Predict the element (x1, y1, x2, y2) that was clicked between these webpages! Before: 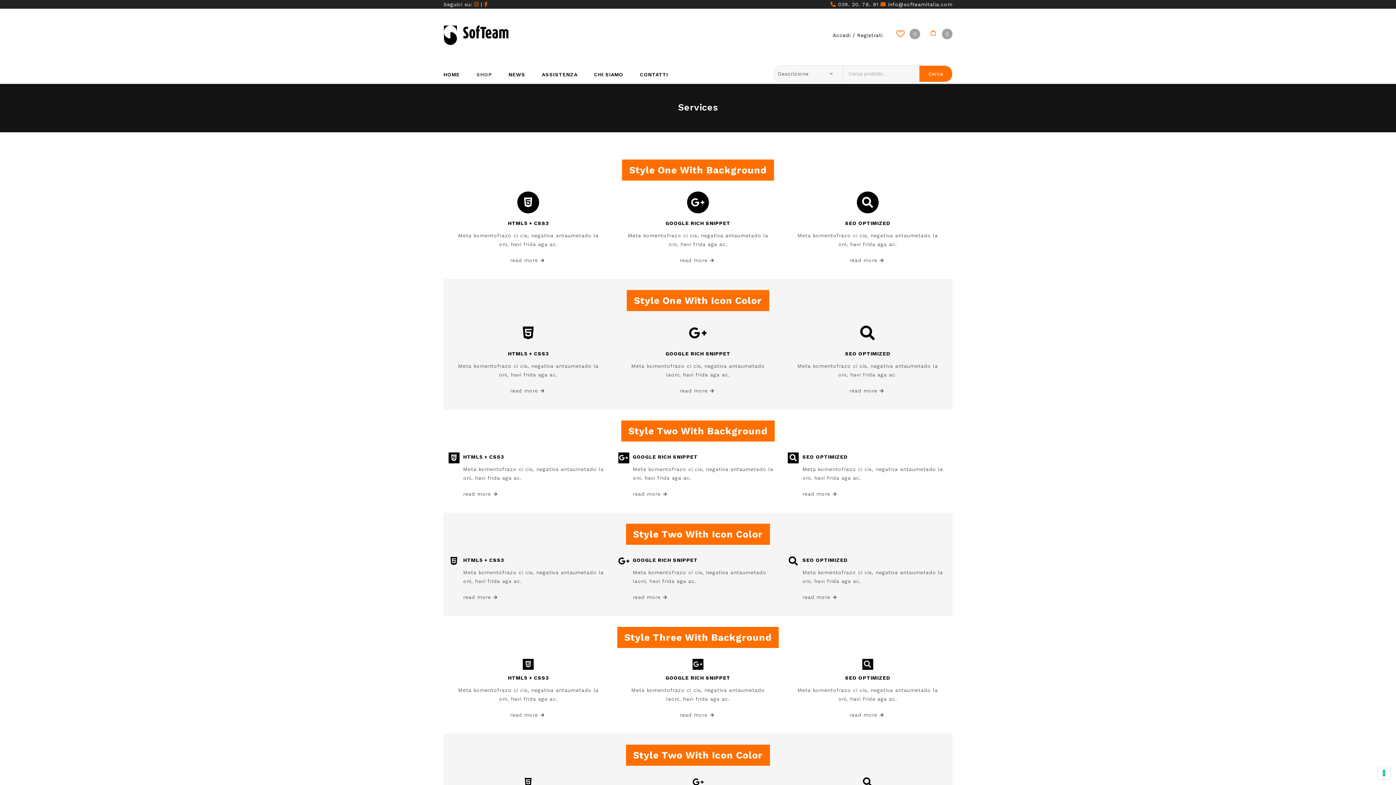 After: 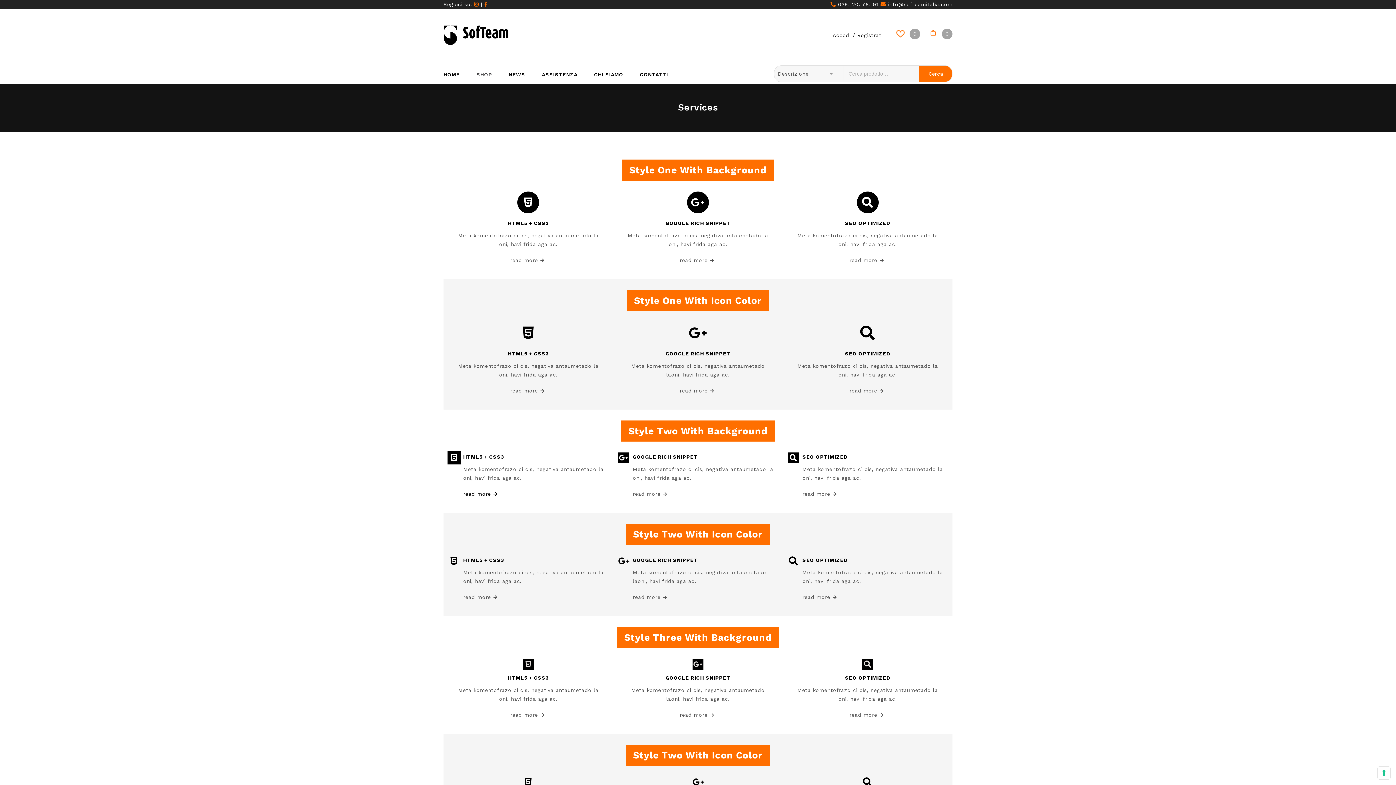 Action: bbox: (463, 491, 499, 497) label: read more